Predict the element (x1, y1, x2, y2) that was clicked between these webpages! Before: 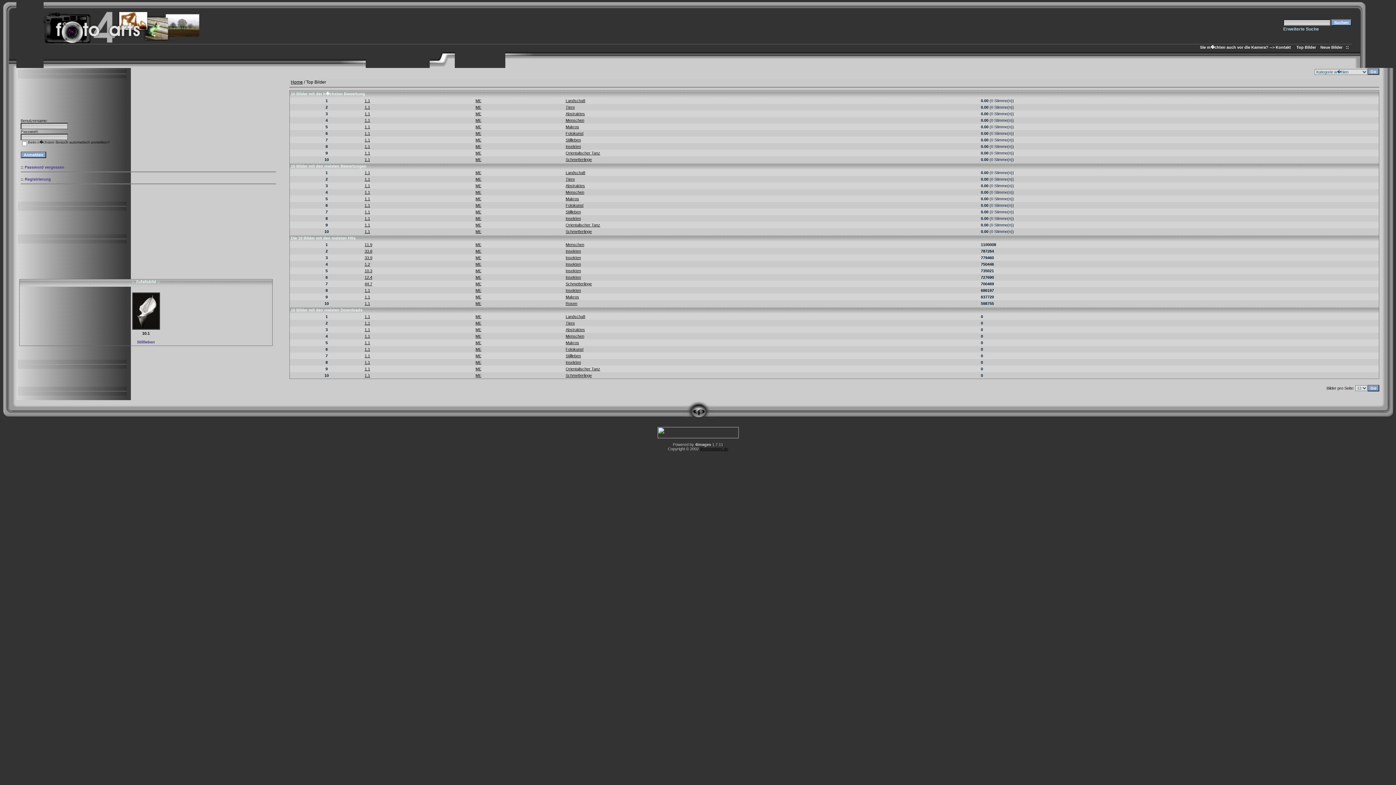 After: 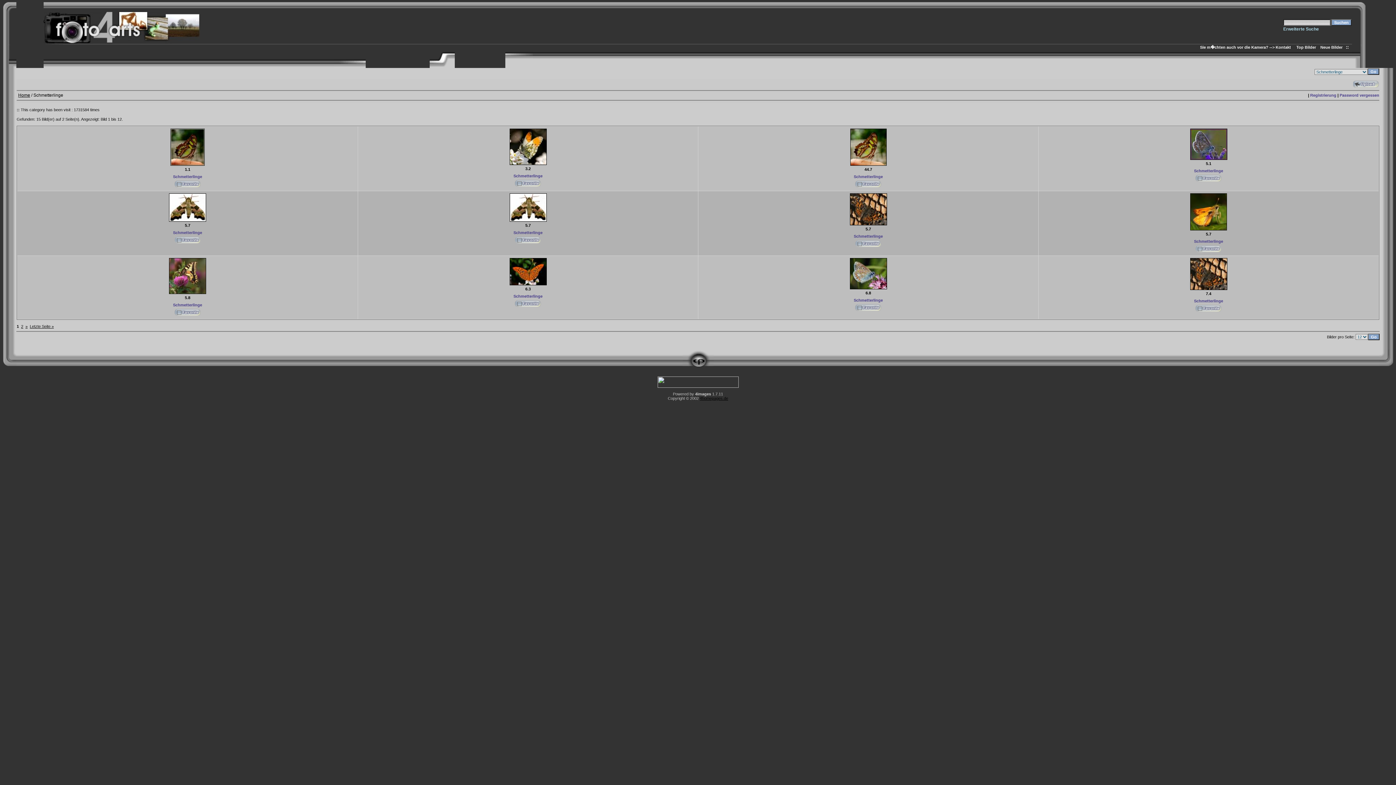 Action: bbox: (565, 373, 592, 377) label: Schmetterlinge